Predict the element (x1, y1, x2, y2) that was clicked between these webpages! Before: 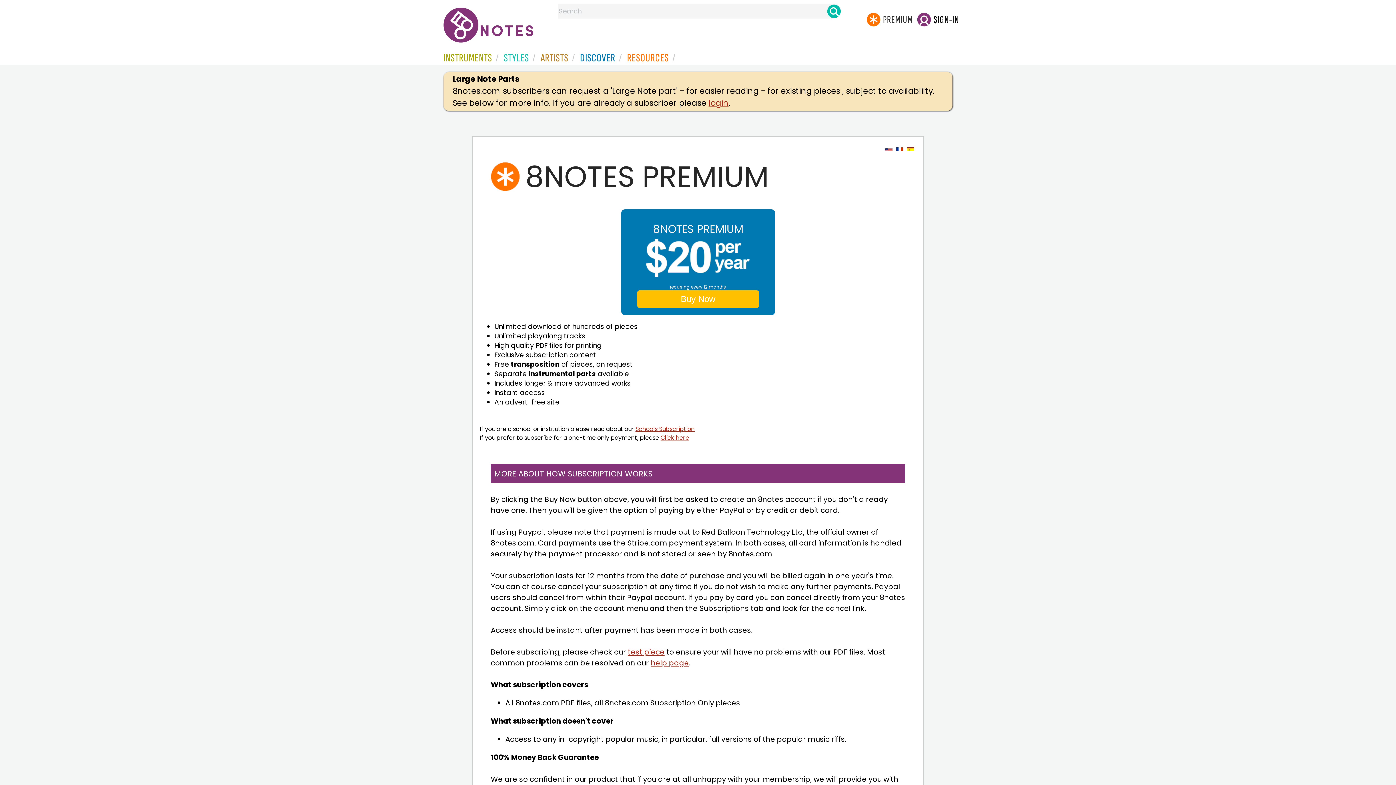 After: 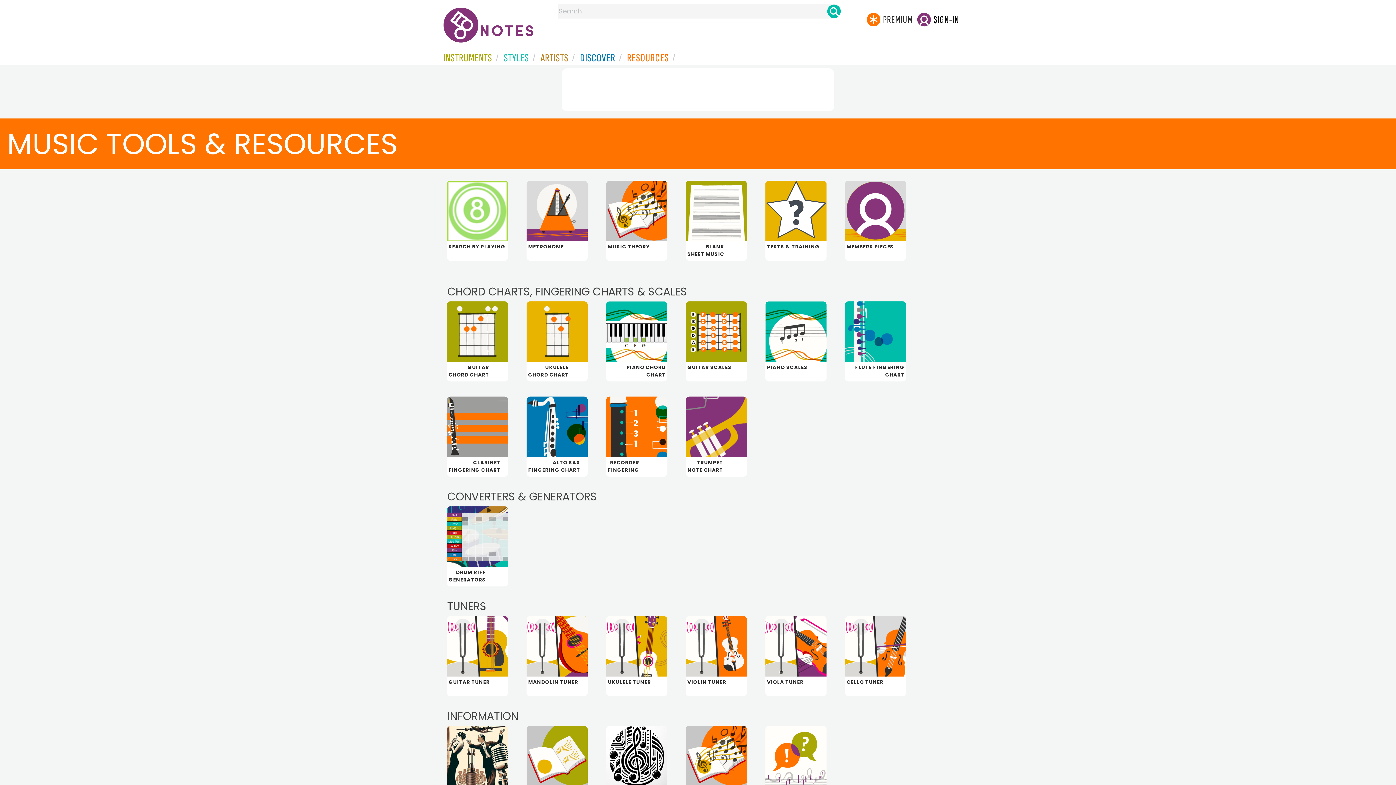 Action: bbox: (627, 52, 673, 63) label: RESOURCES